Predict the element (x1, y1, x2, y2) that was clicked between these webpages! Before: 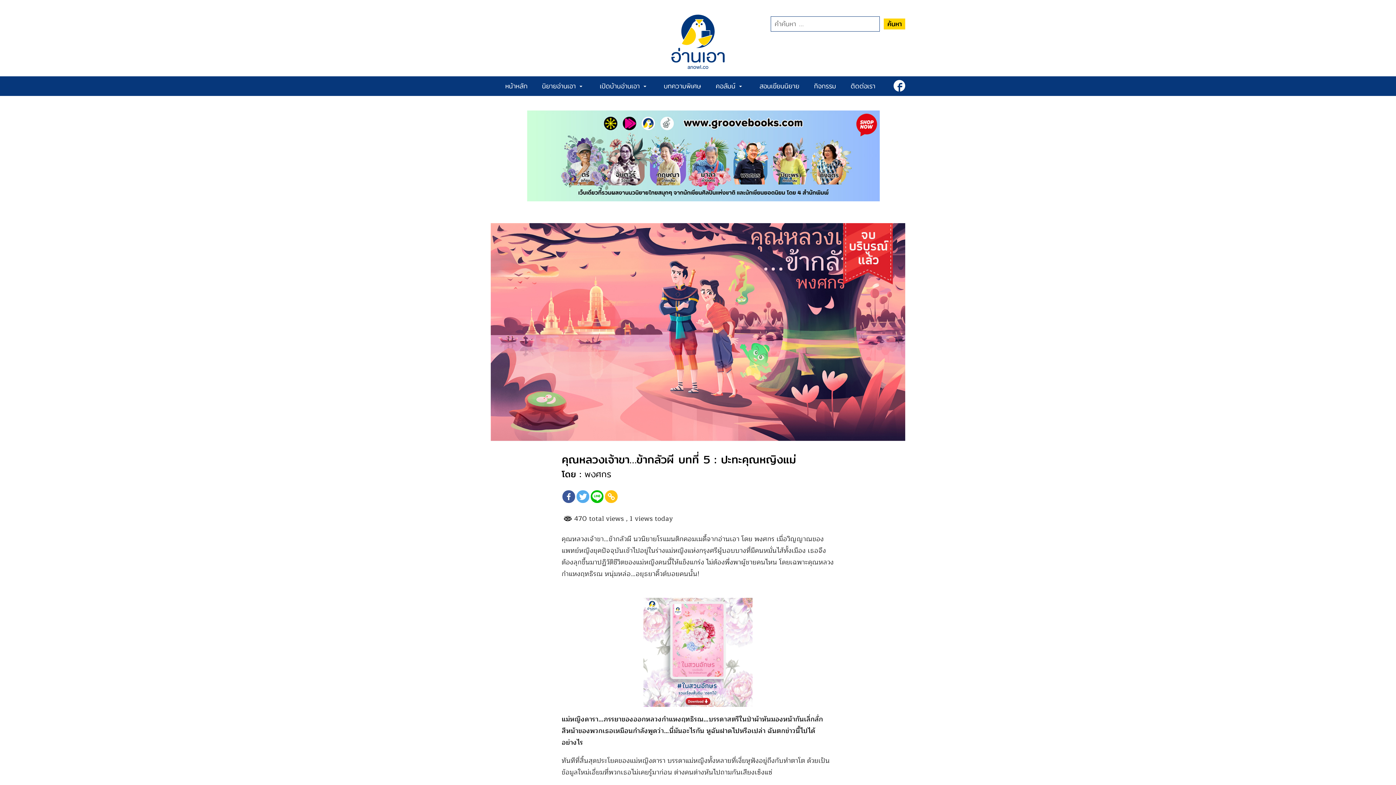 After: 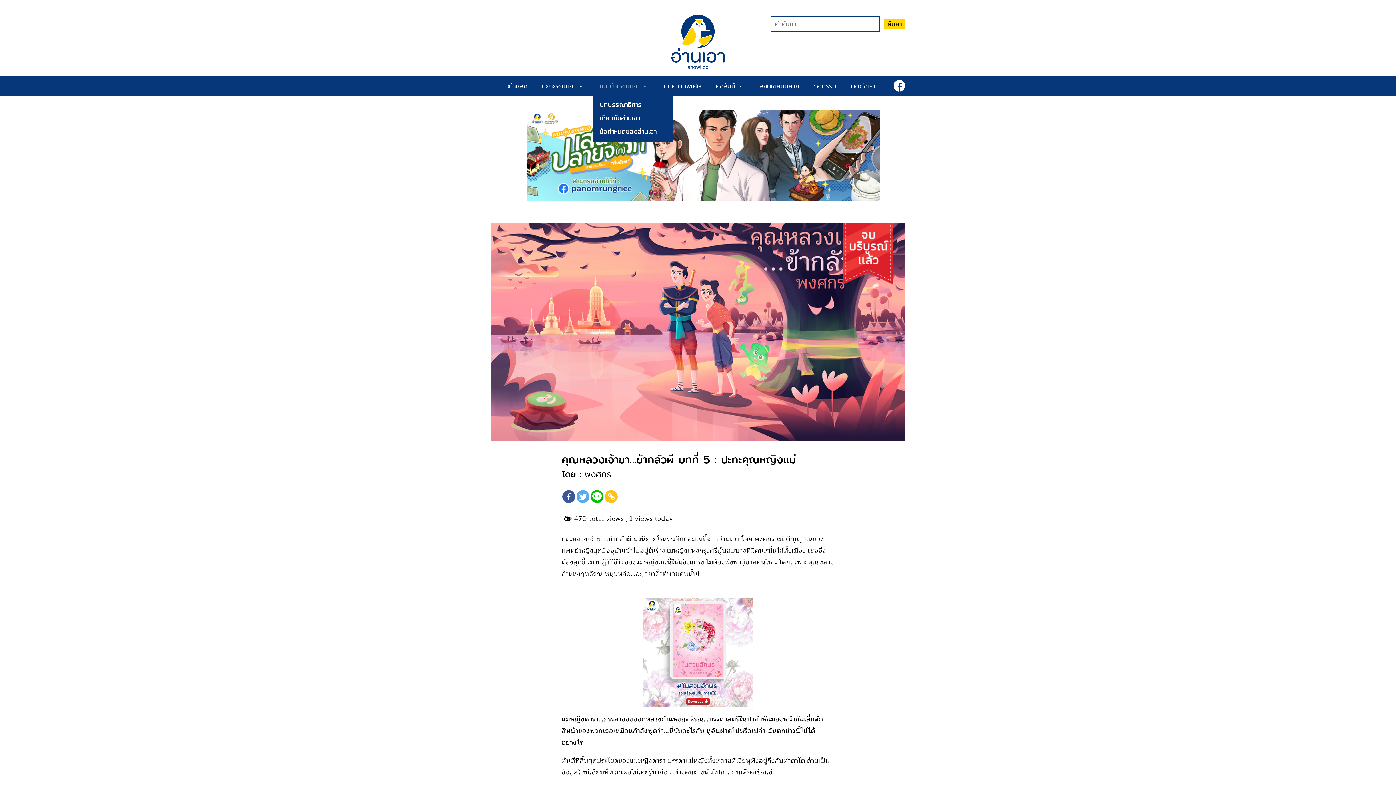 Action: bbox: (600, 76, 649, 96) label: เปิดบ้านอ่านเอา 